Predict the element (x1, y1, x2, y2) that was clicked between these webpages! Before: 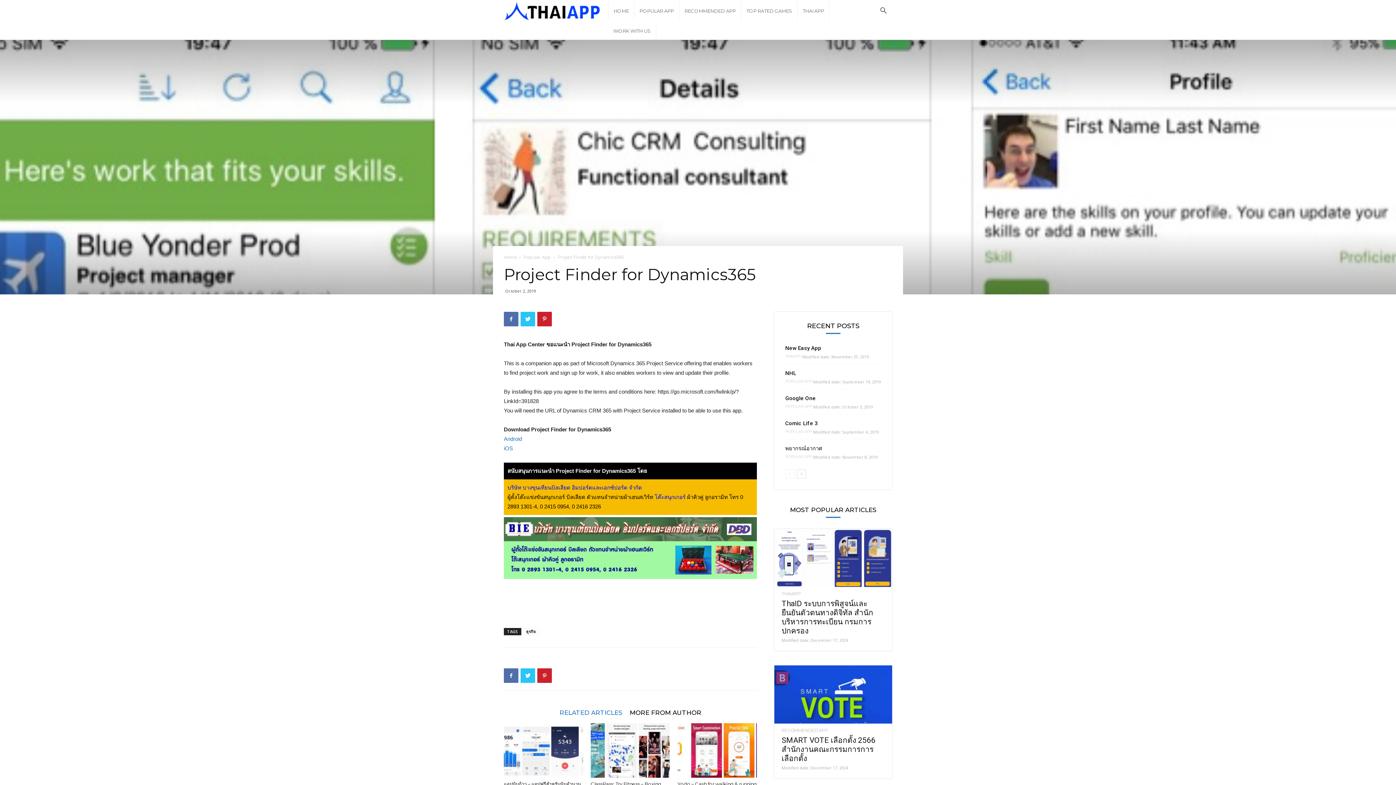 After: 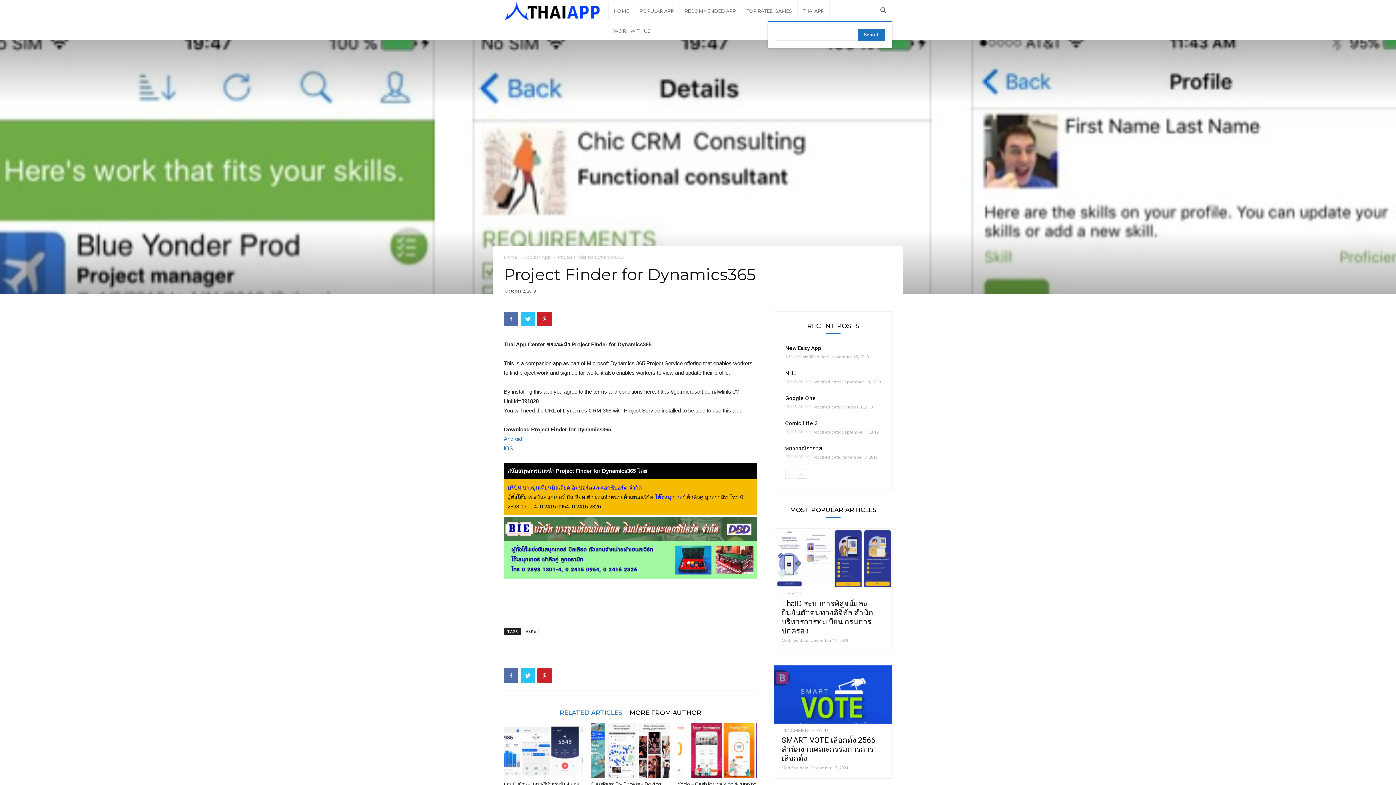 Action: bbox: (874, 8, 892, 14)